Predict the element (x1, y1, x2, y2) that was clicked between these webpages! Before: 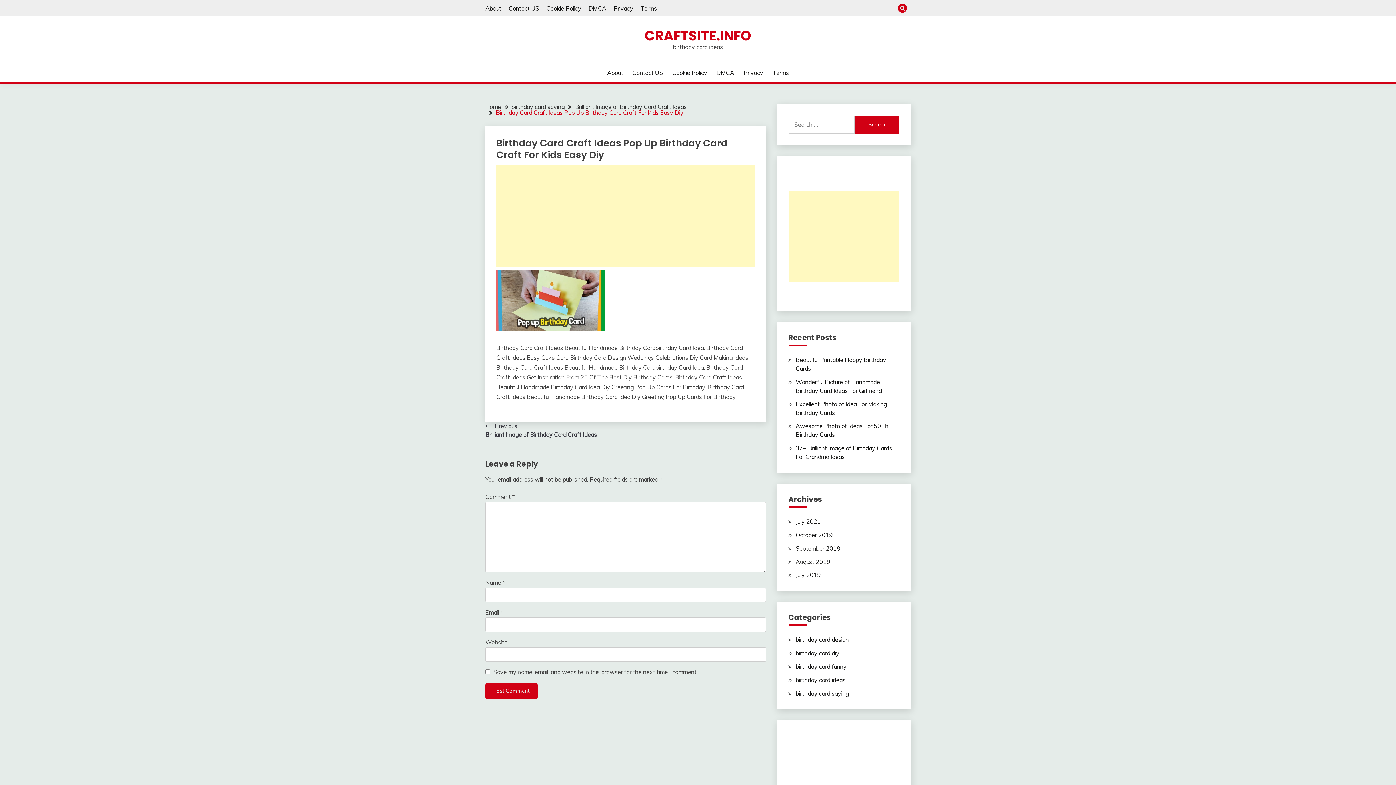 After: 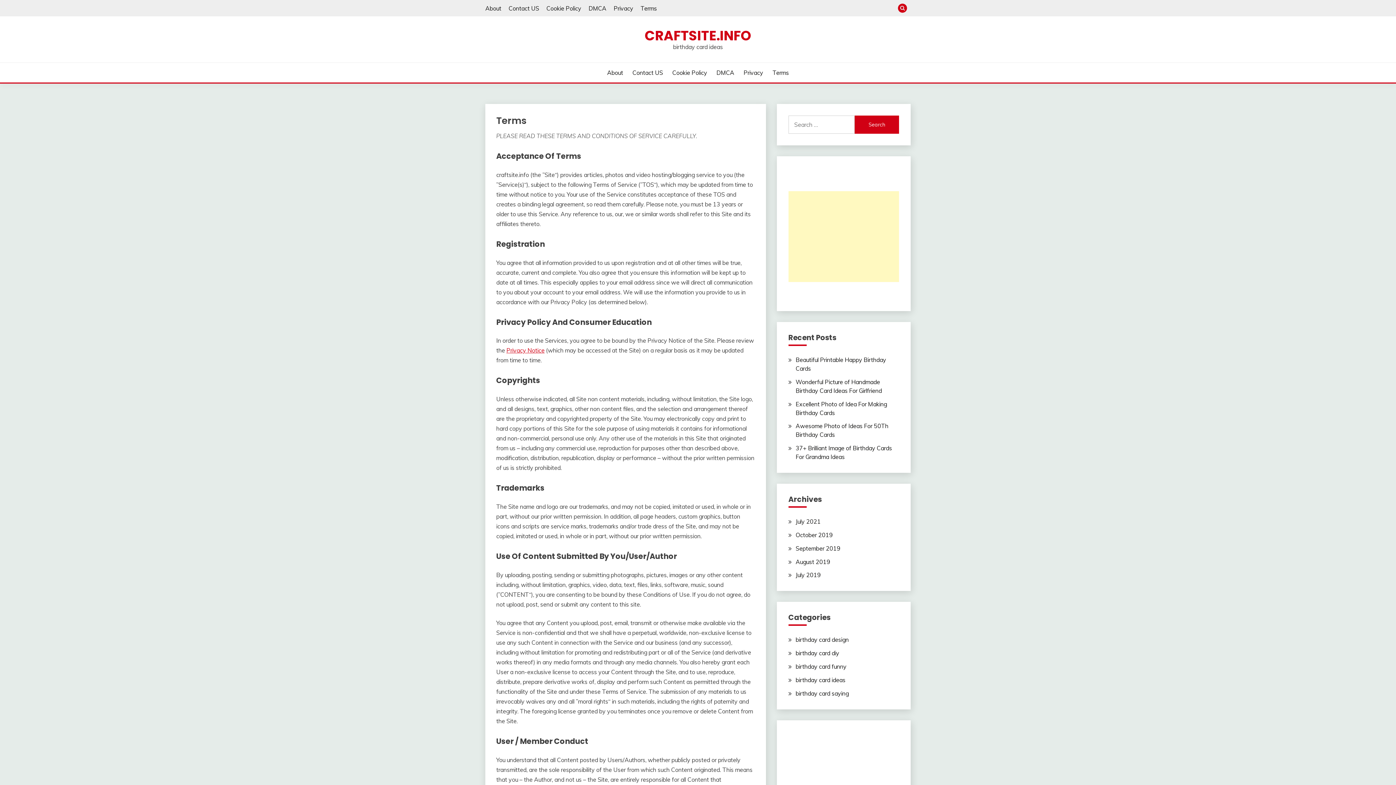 Action: bbox: (640, 4, 657, 11) label: Terms